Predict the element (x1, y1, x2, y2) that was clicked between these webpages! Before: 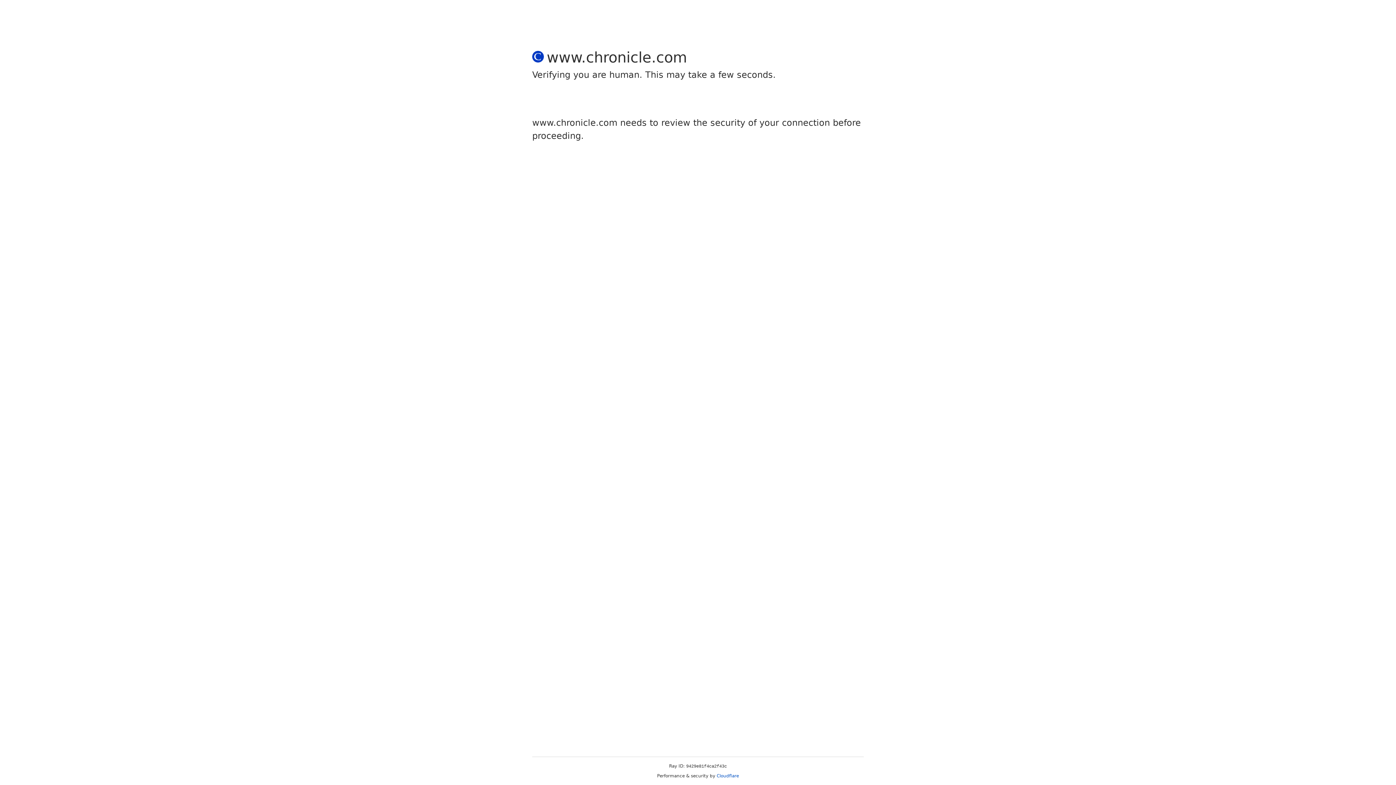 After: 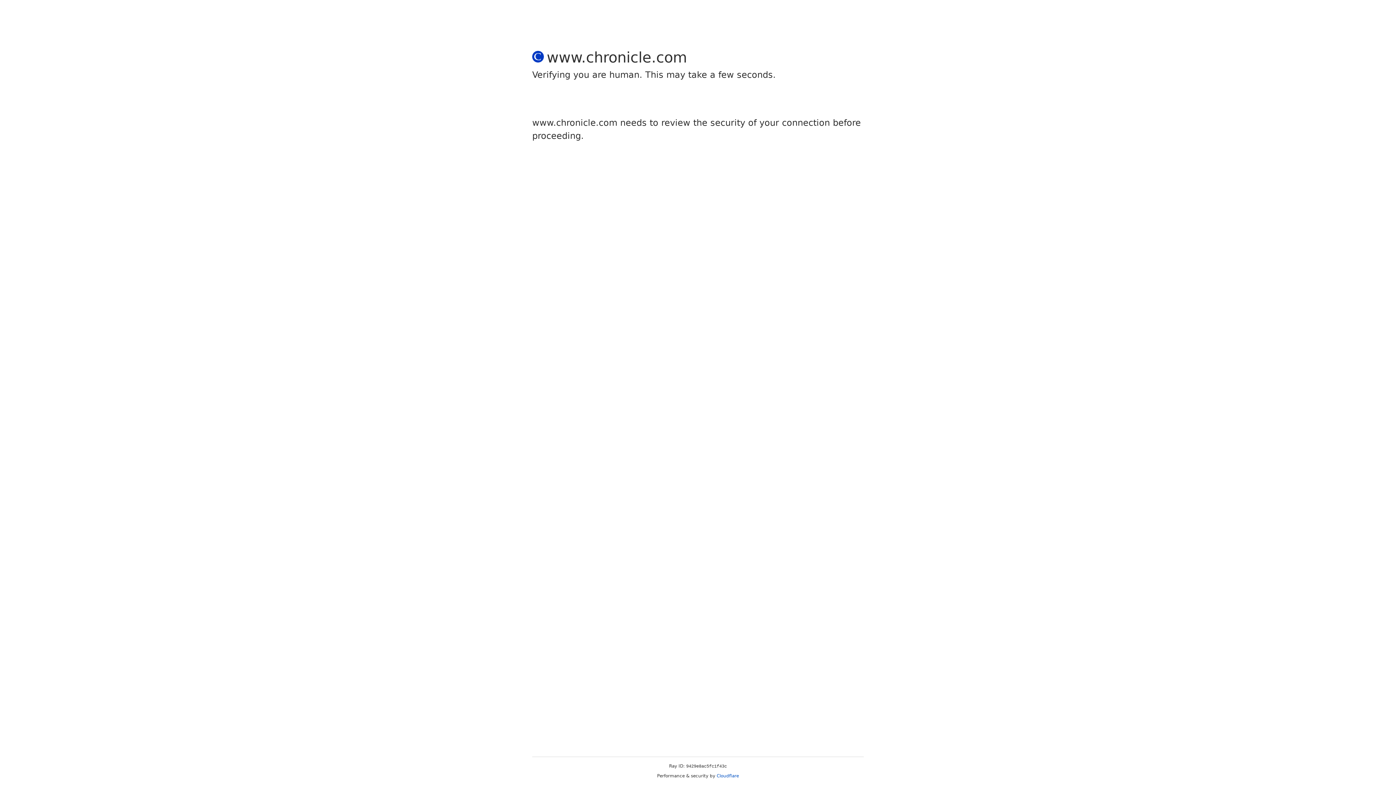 Action: label: Cloudflare bbox: (716, 773, 739, 778)